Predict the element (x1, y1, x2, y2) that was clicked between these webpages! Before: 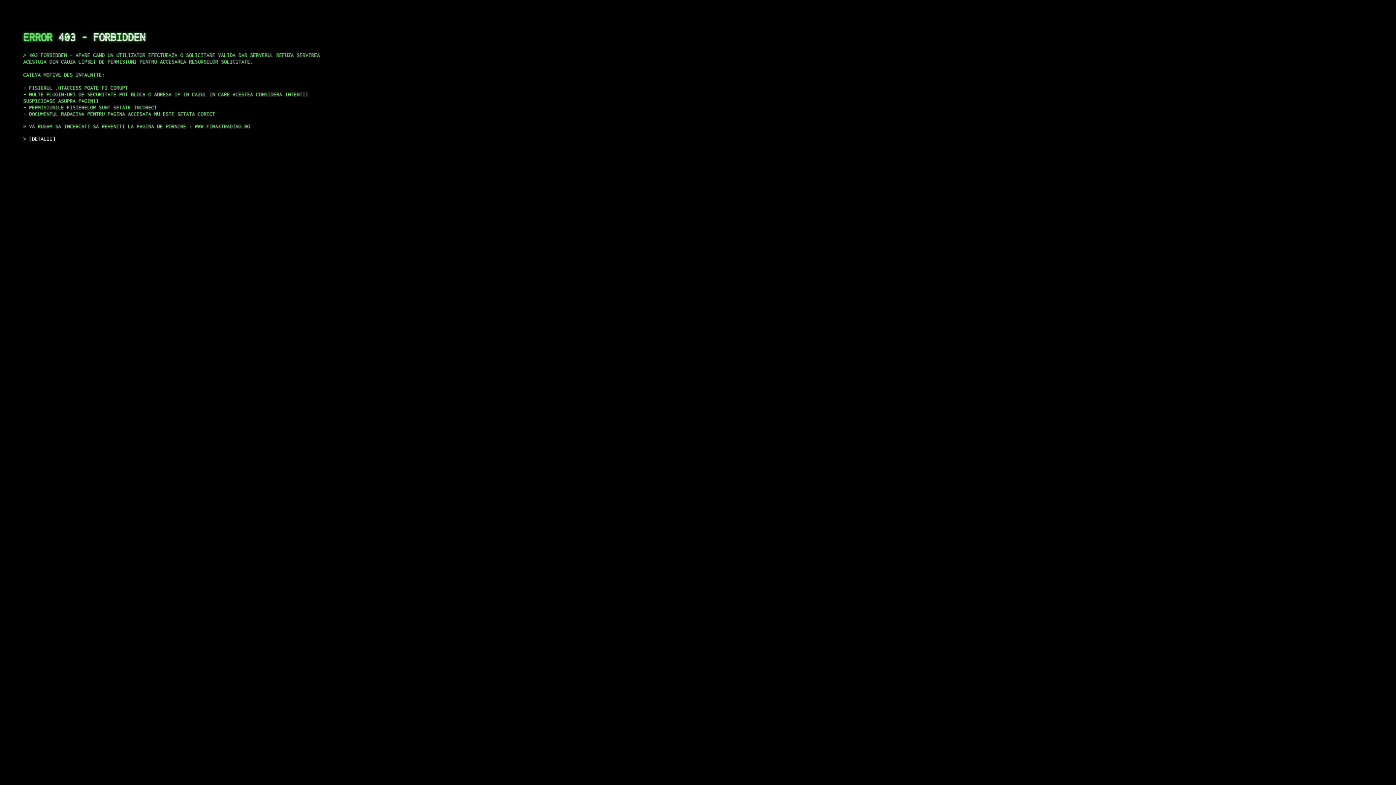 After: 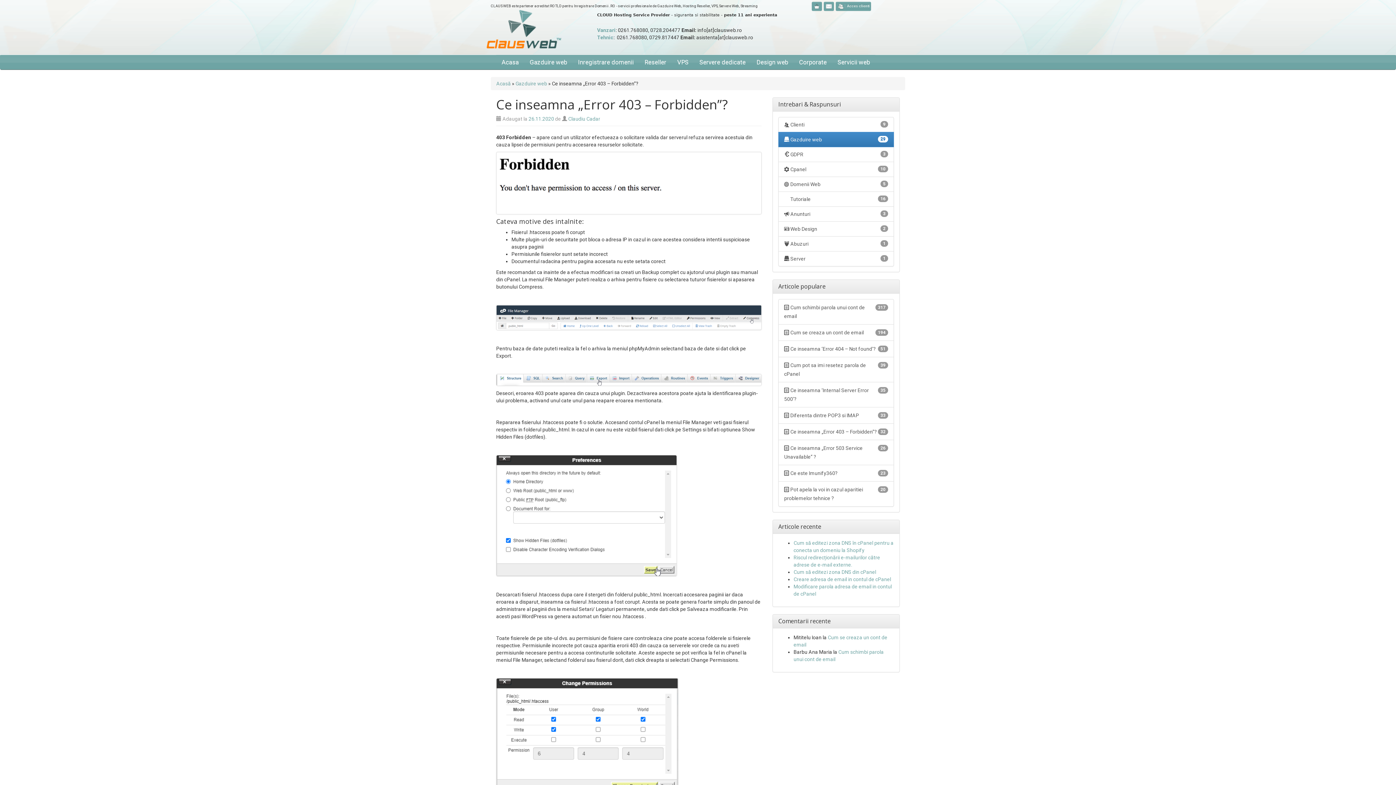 Action: label: DETALII bbox: (29, 135, 55, 141)